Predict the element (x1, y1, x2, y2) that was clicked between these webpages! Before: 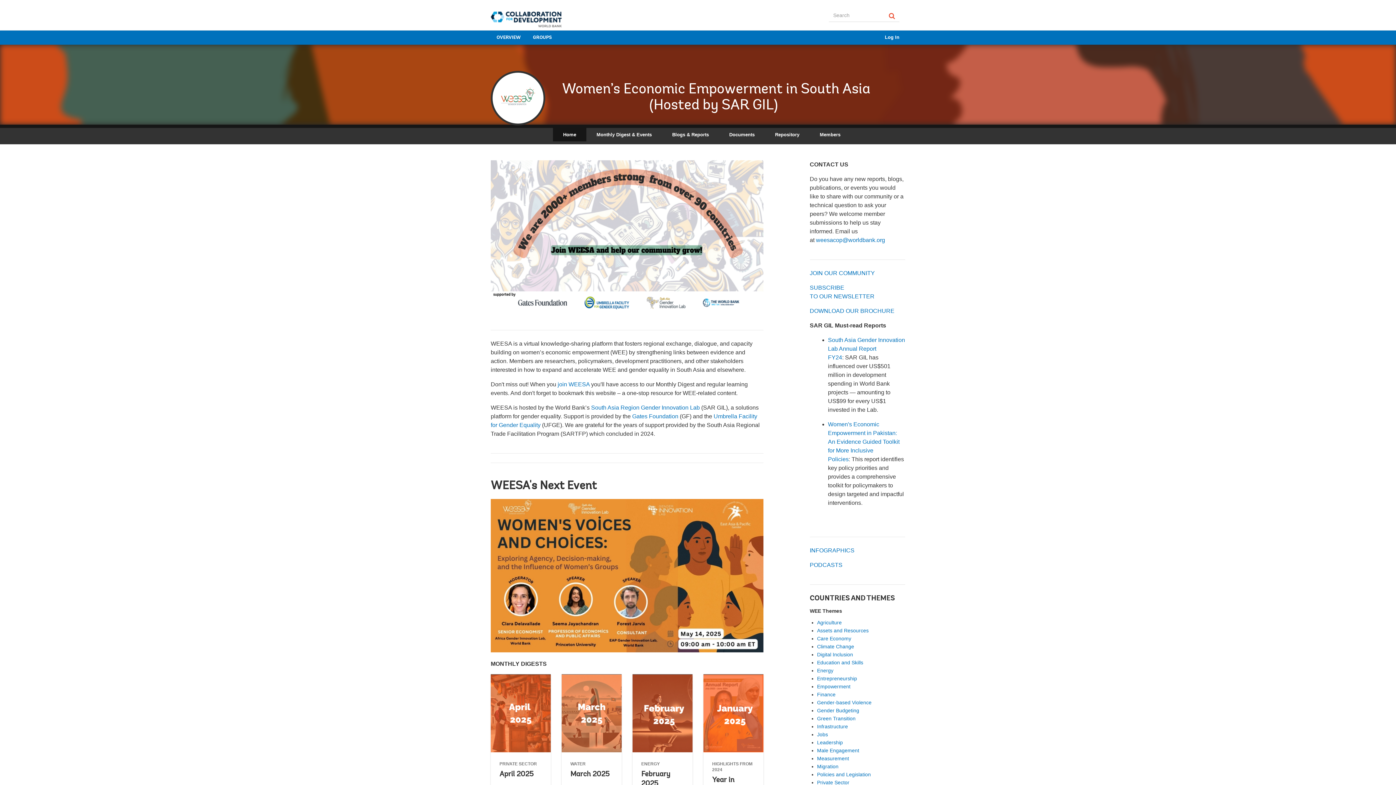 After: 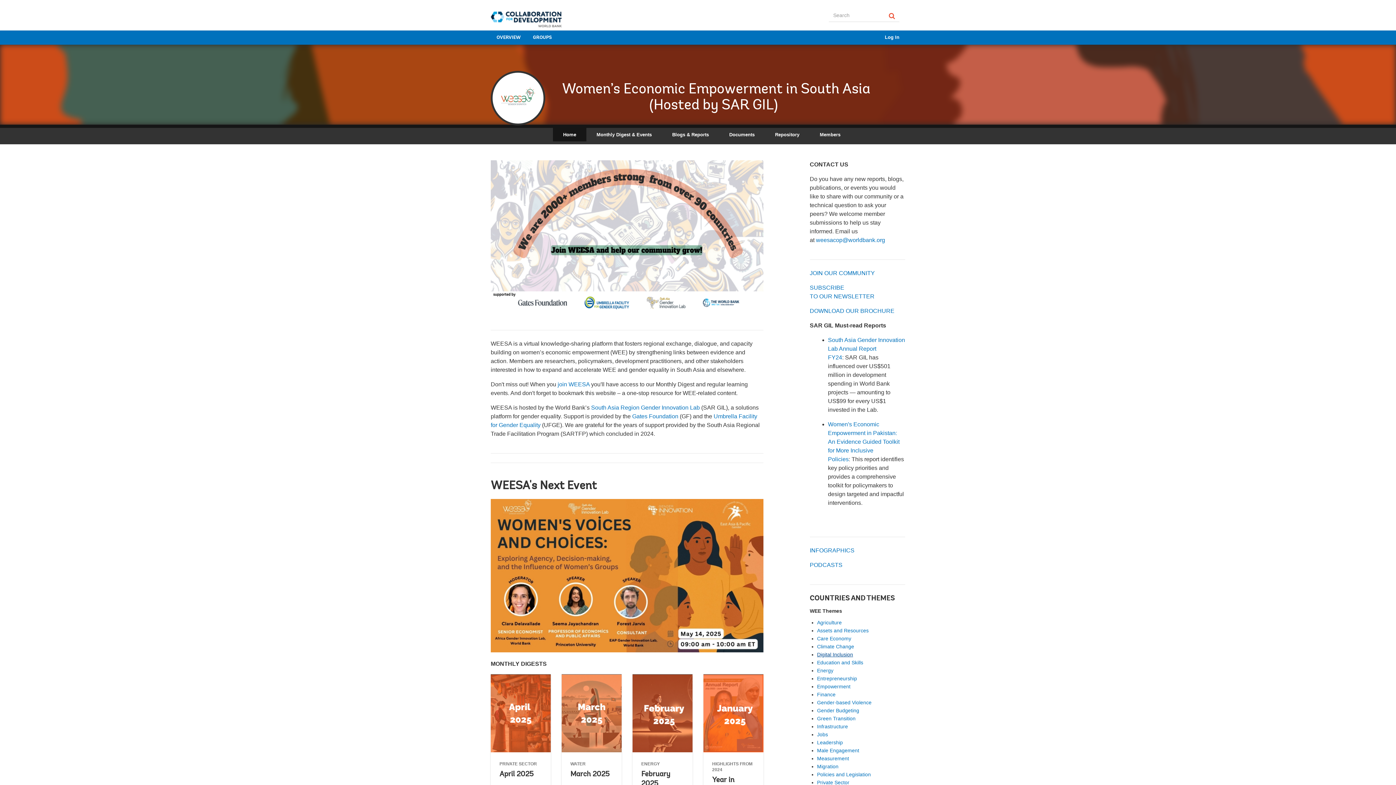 Action: bbox: (817, 652, 853, 657) label: Digital Inclusion